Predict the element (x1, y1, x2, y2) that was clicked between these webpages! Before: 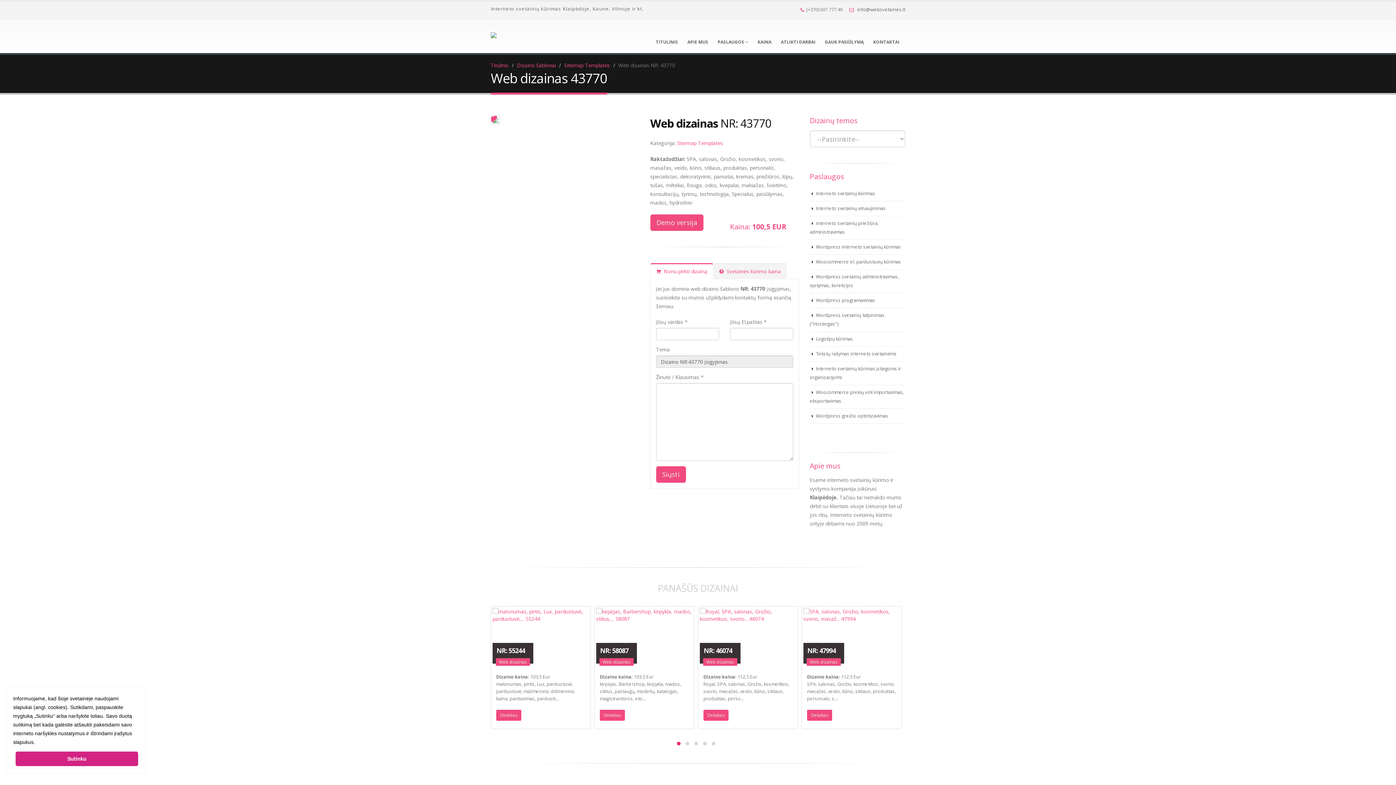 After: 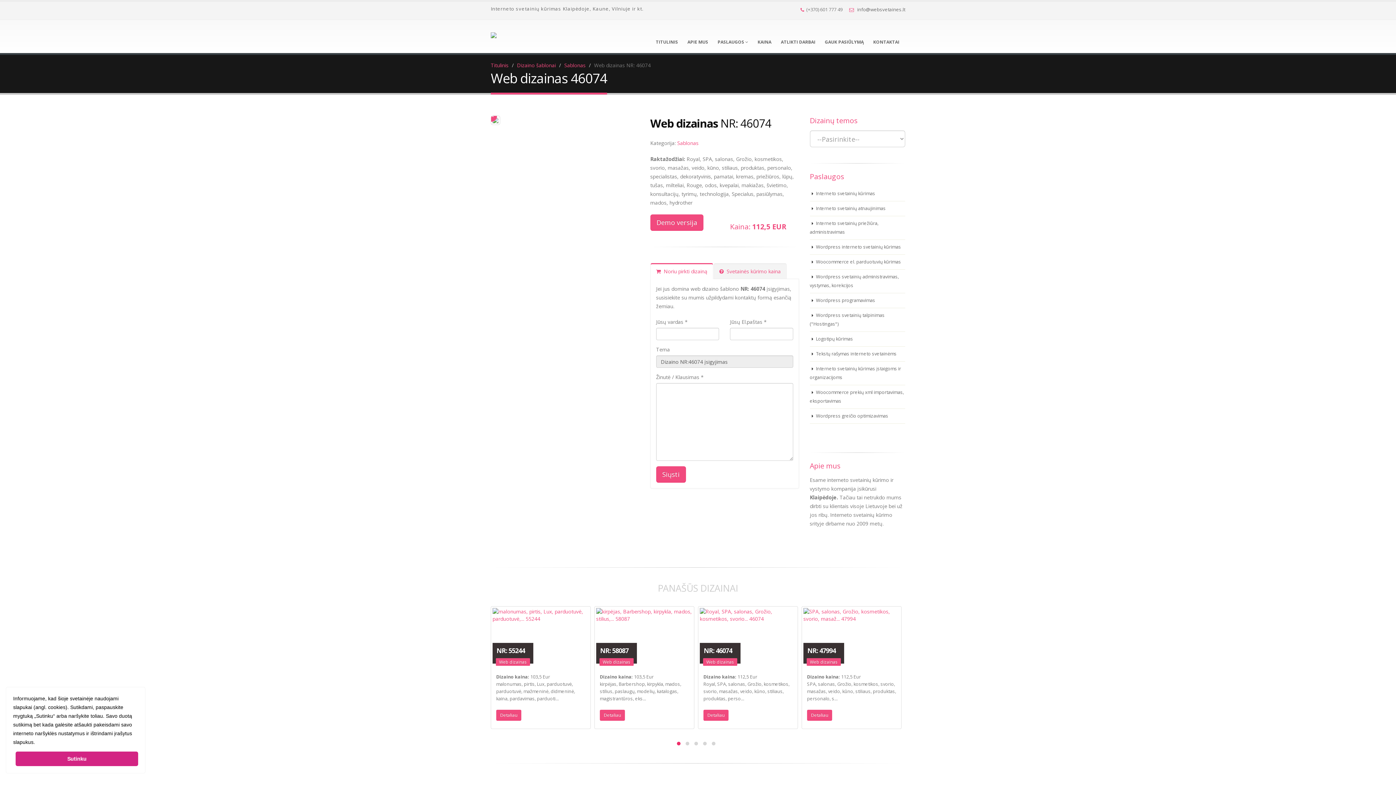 Action: bbox: (703, 710, 728, 721) label: Detaliau